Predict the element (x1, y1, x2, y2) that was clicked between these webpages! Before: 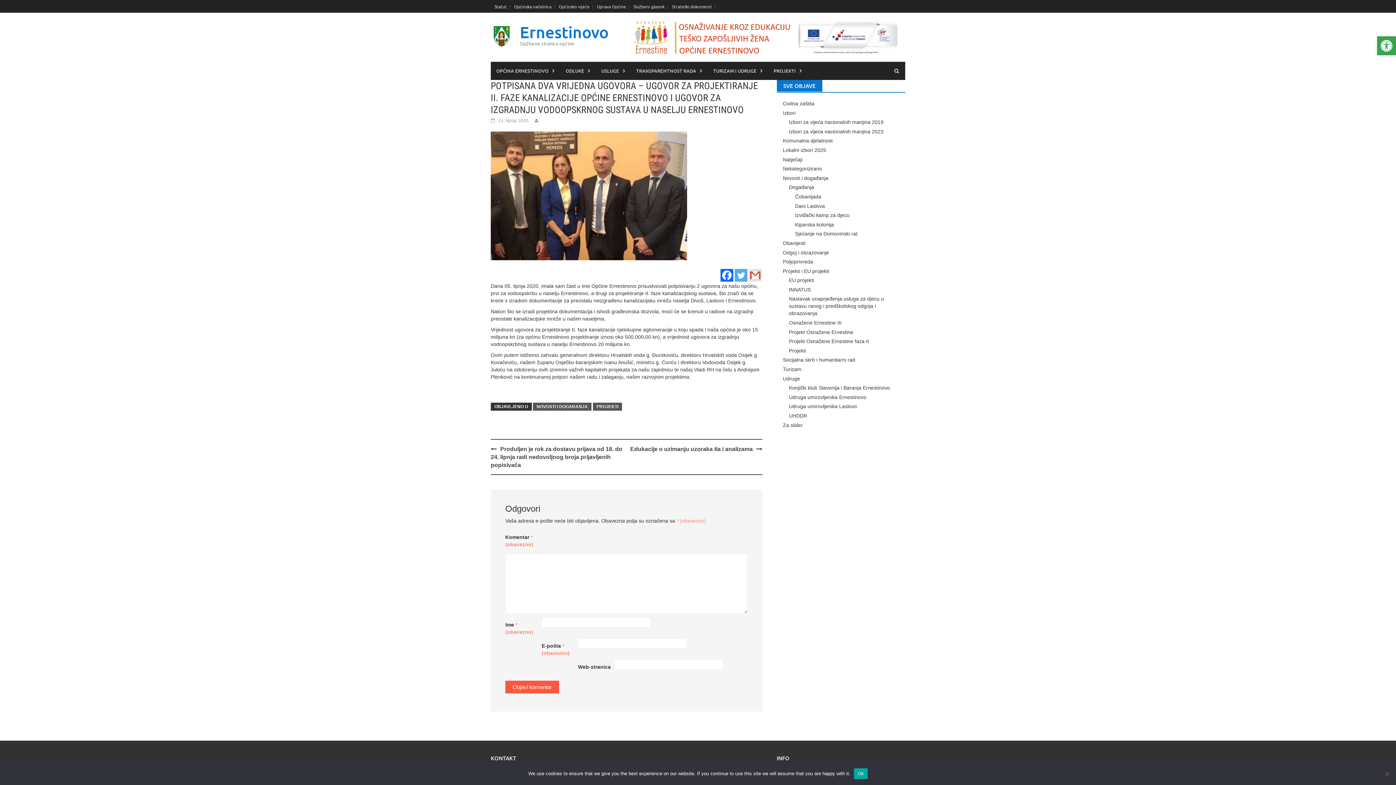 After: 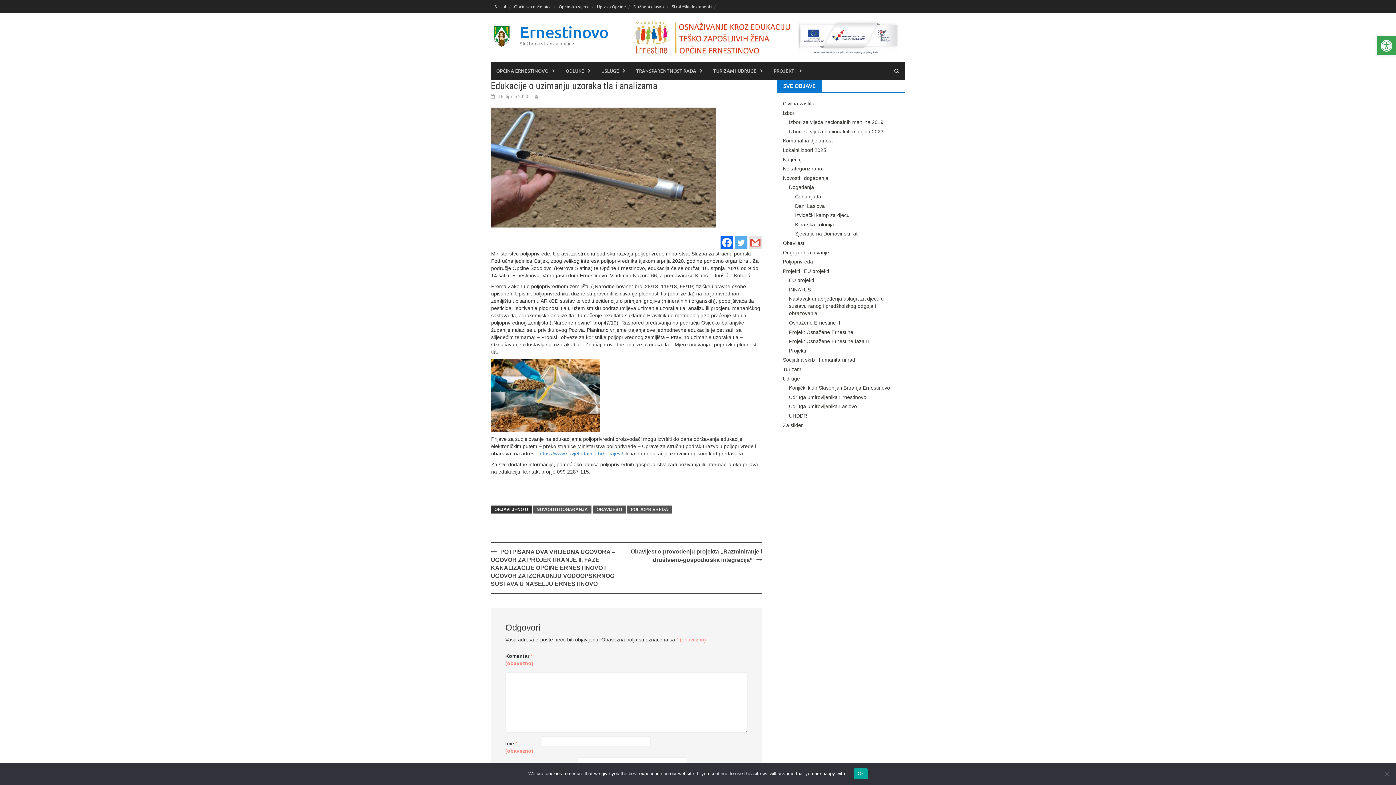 Action: bbox: (630, 446, 752, 452) label: Edukacije o uzimanju uzoraka tla i analizama